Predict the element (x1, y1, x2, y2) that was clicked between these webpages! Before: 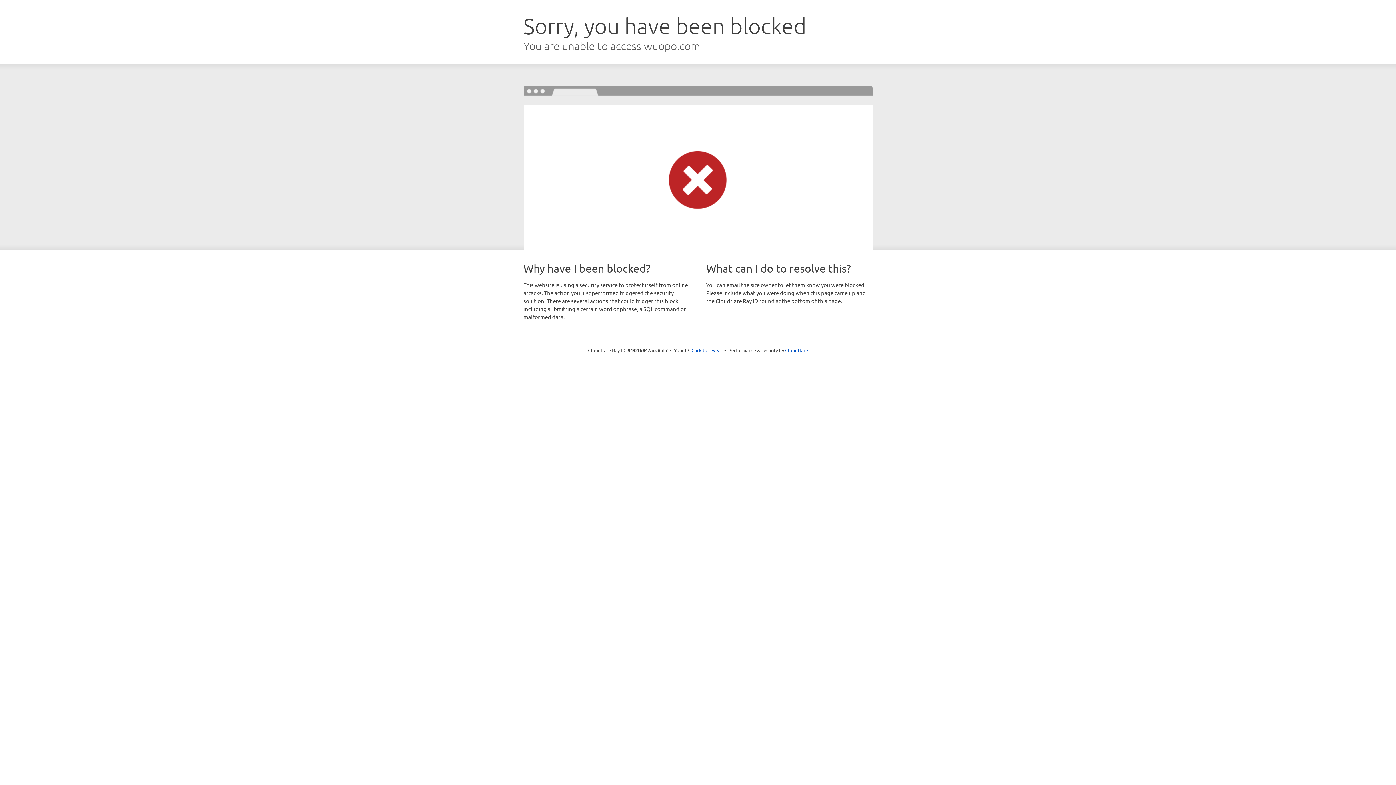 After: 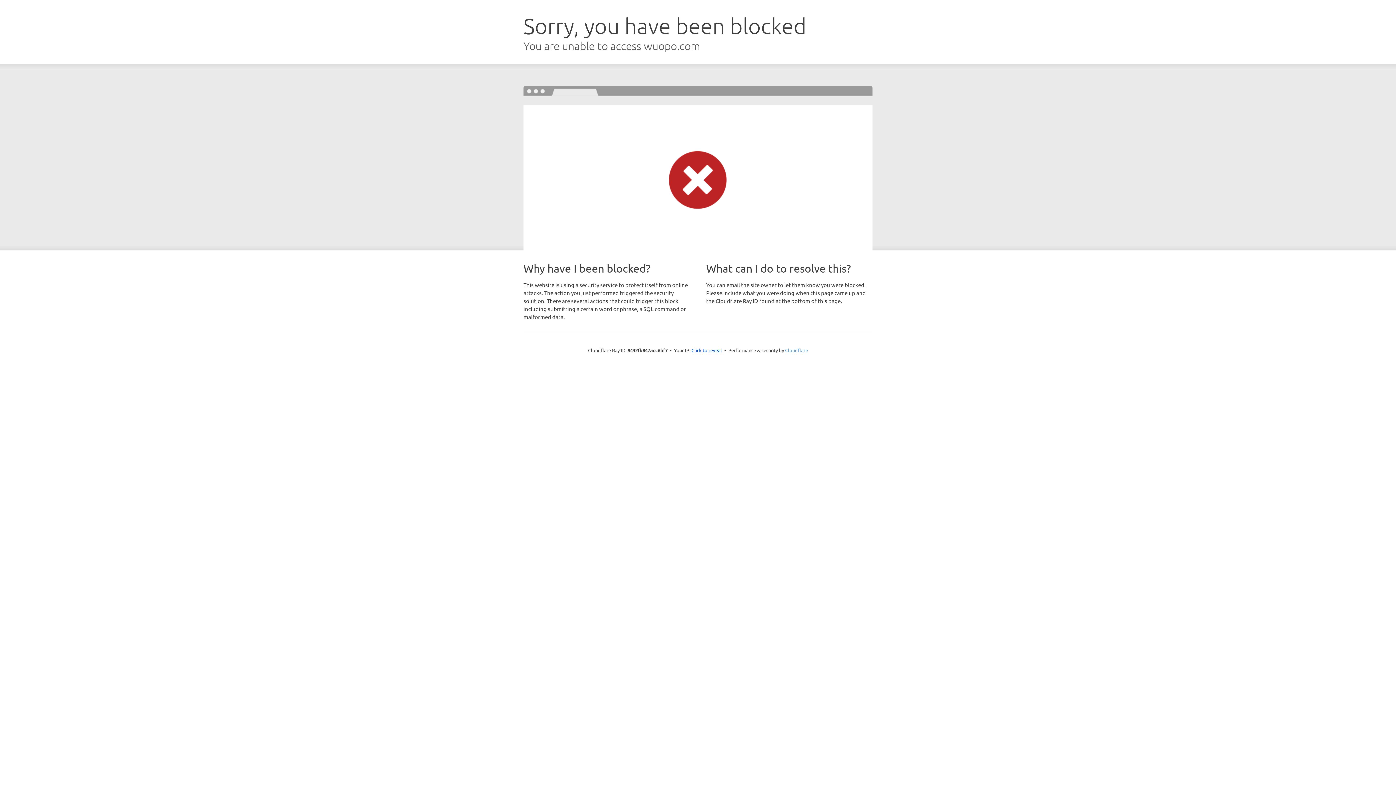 Action: bbox: (785, 347, 808, 353) label: Cloudflare